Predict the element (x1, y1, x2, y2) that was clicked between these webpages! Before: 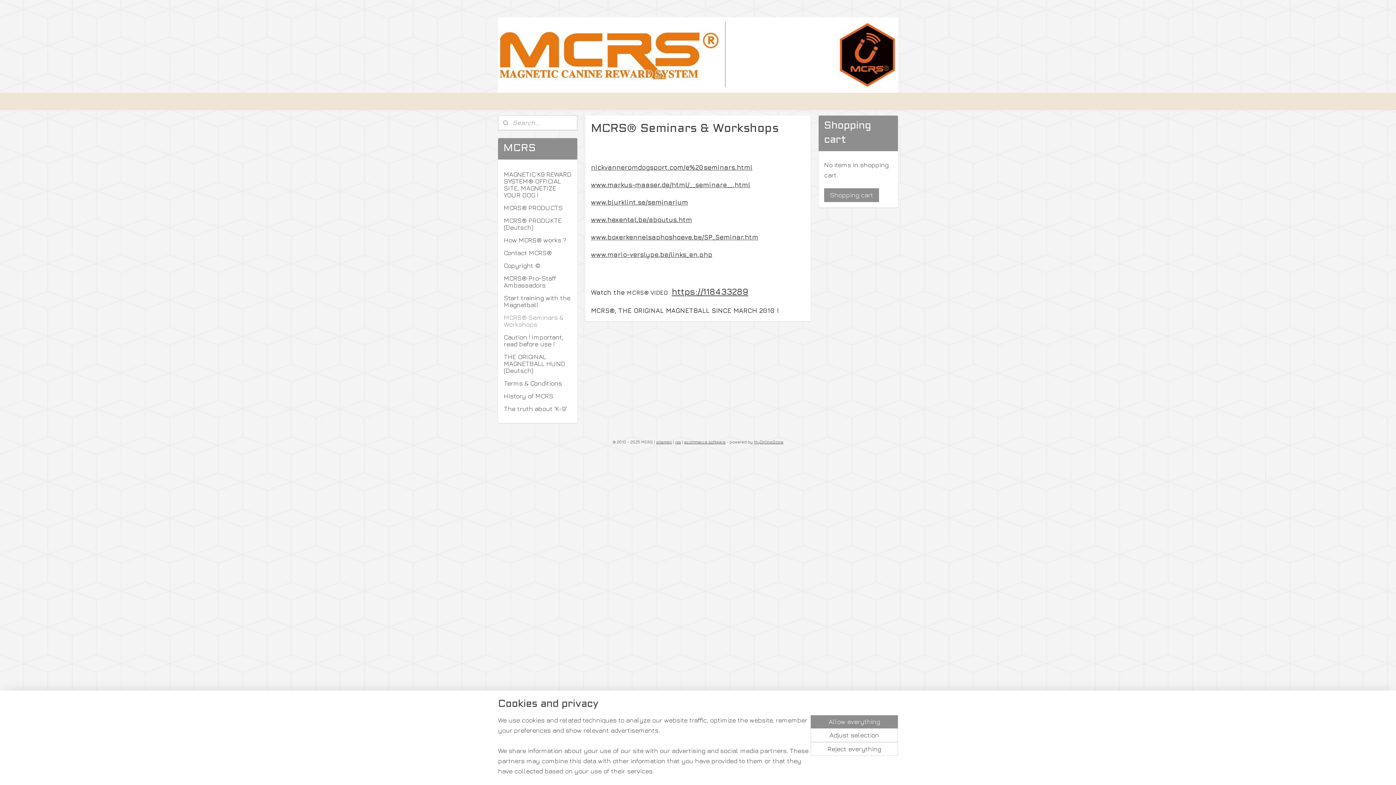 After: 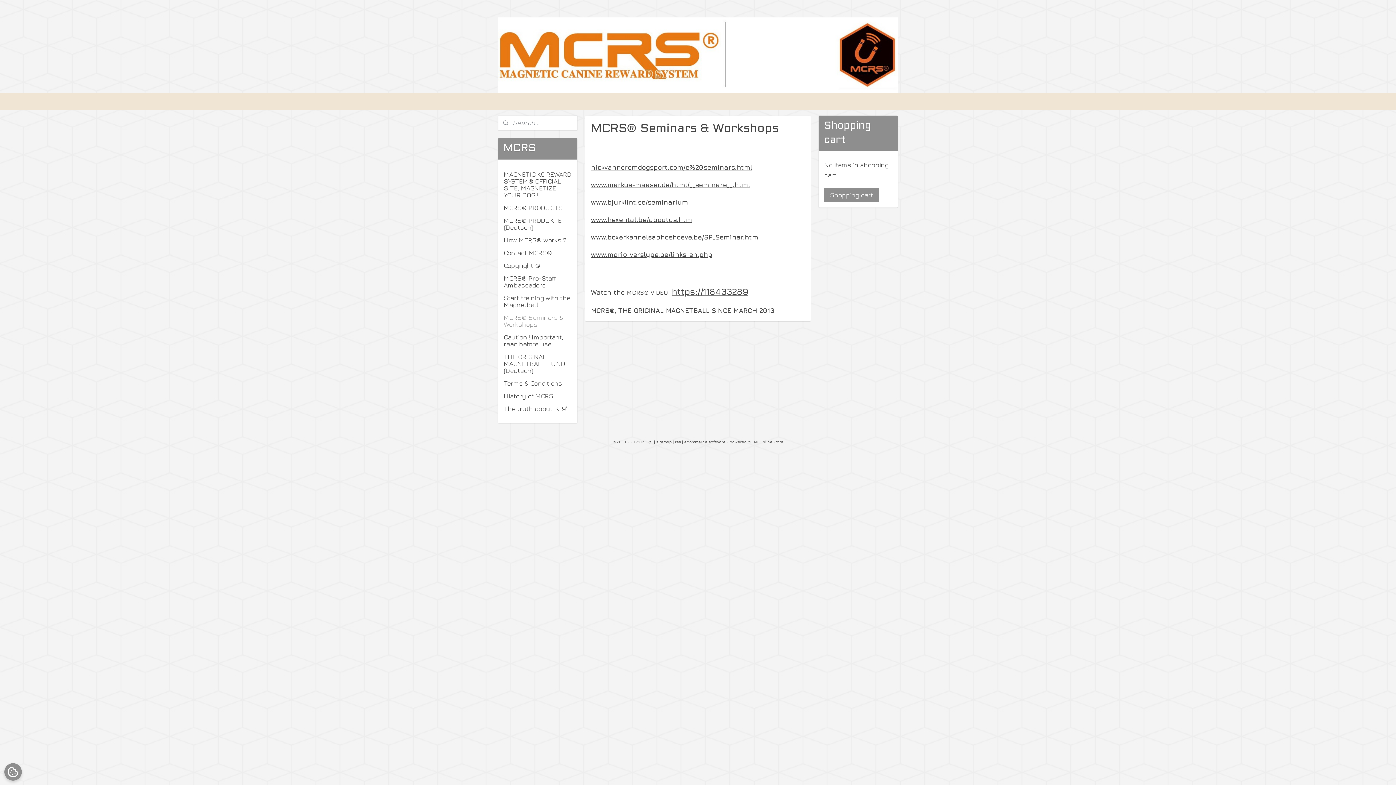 Action: label: Reject everything bbox: (810, 742, 898, 756)